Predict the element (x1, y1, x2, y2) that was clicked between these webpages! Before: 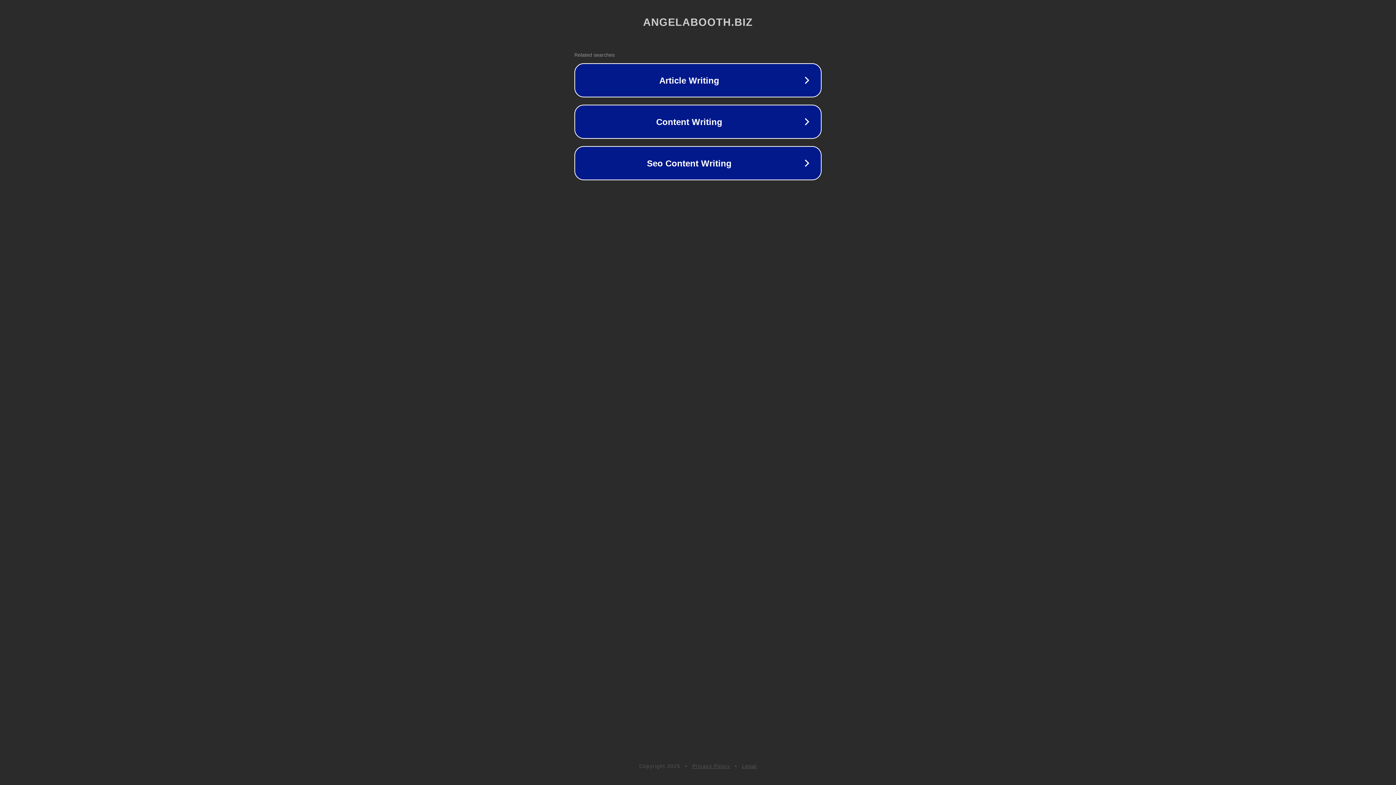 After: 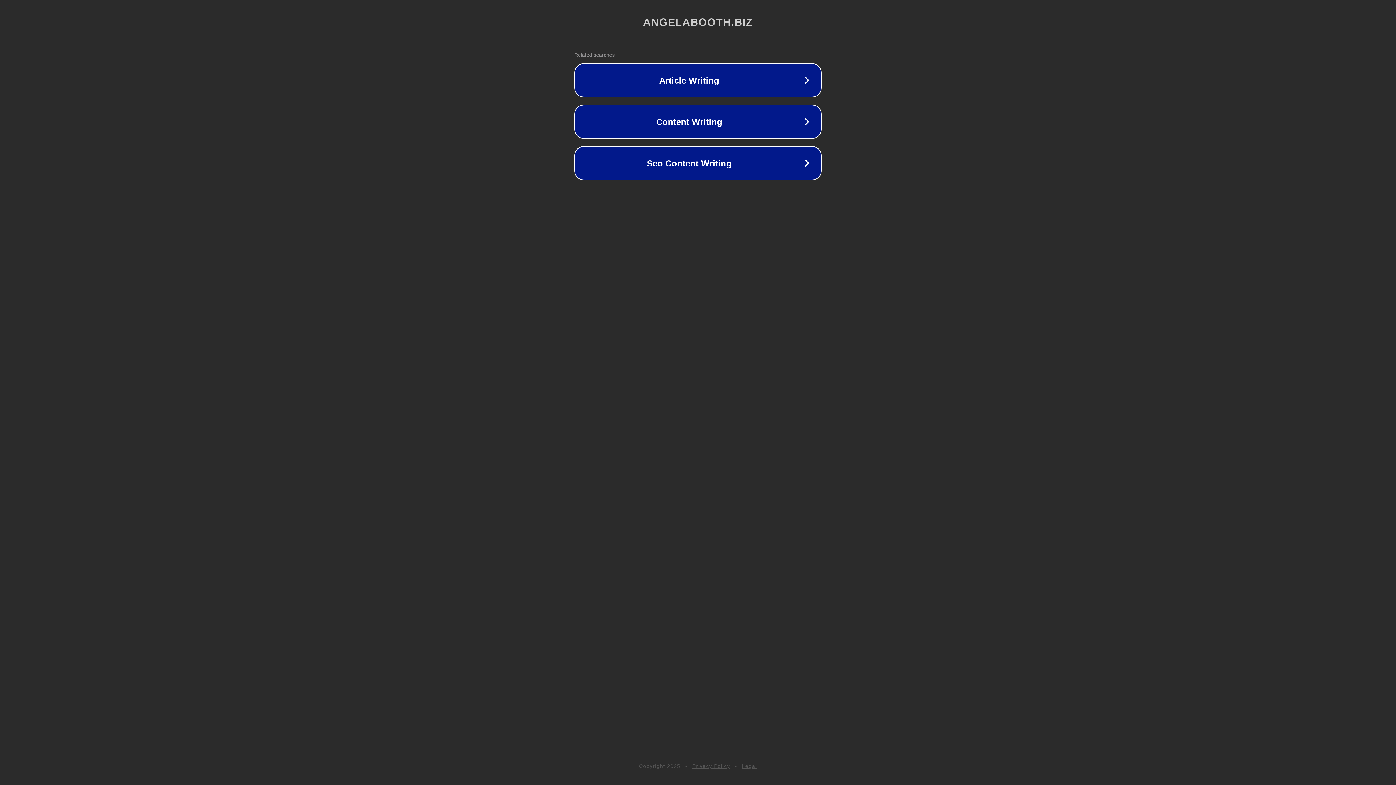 Action: bbox: (742, 763, 757, 769) label: Legal